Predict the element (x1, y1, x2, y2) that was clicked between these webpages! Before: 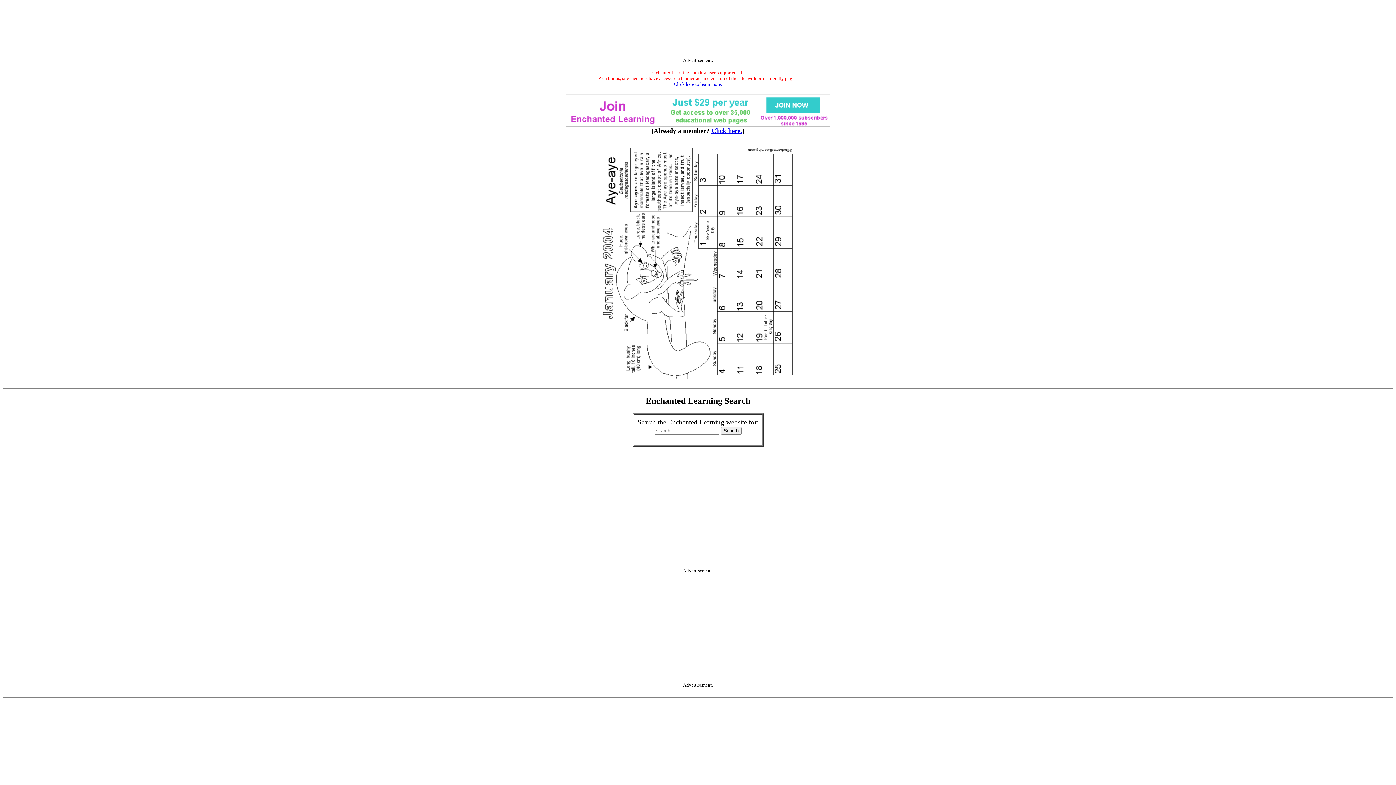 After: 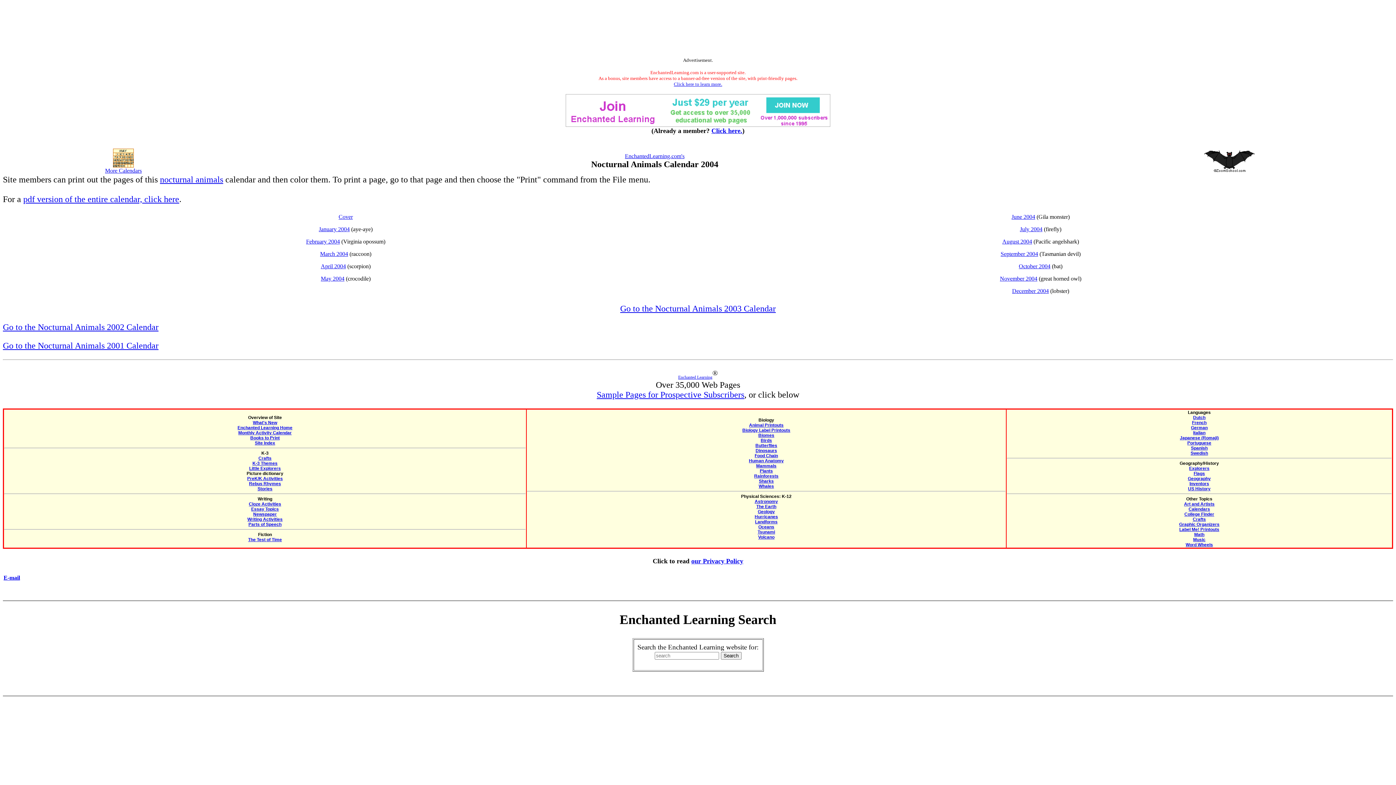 Action: bbox: (2, 148, 1393, 378)